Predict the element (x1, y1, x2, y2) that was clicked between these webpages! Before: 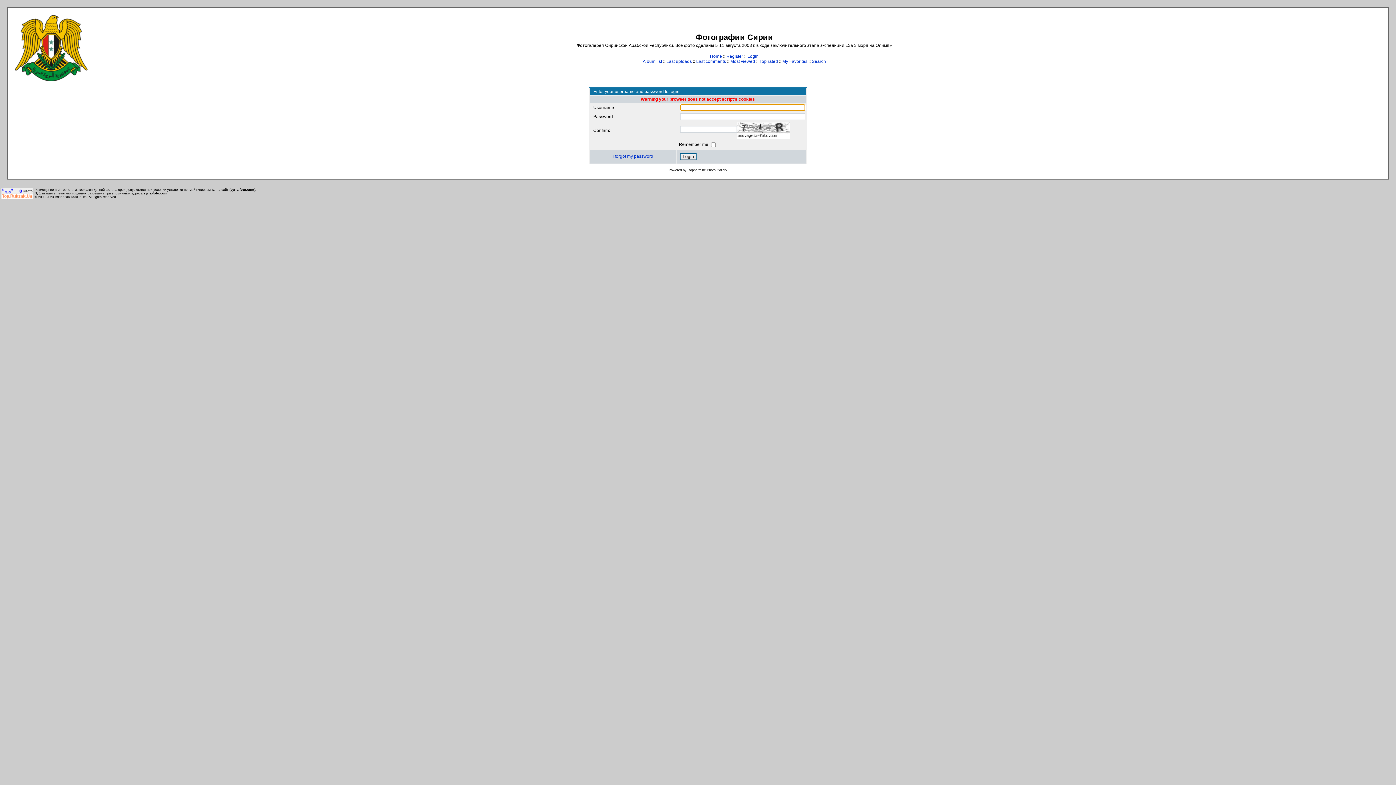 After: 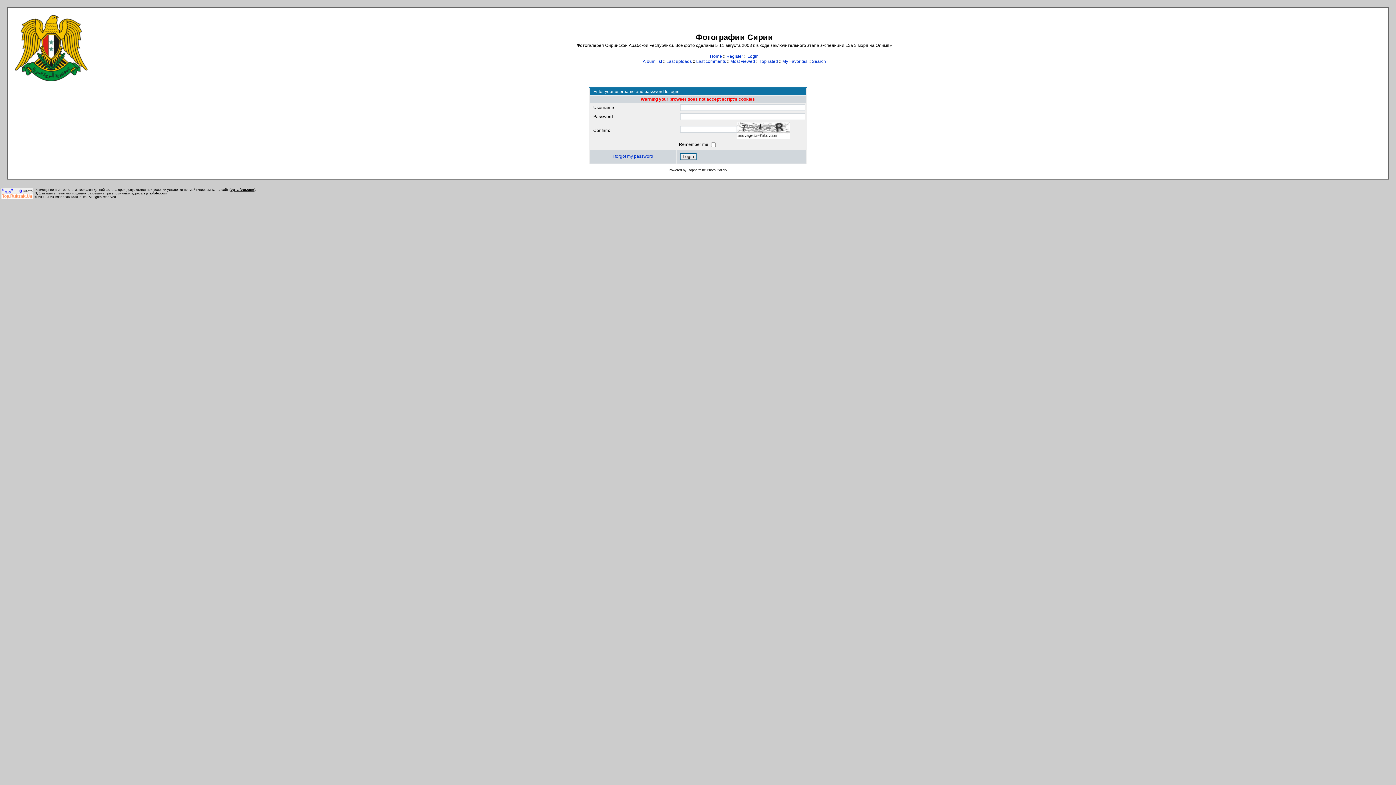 Action: bbox: (230, 188, 254, 191) label: syria-foto.com